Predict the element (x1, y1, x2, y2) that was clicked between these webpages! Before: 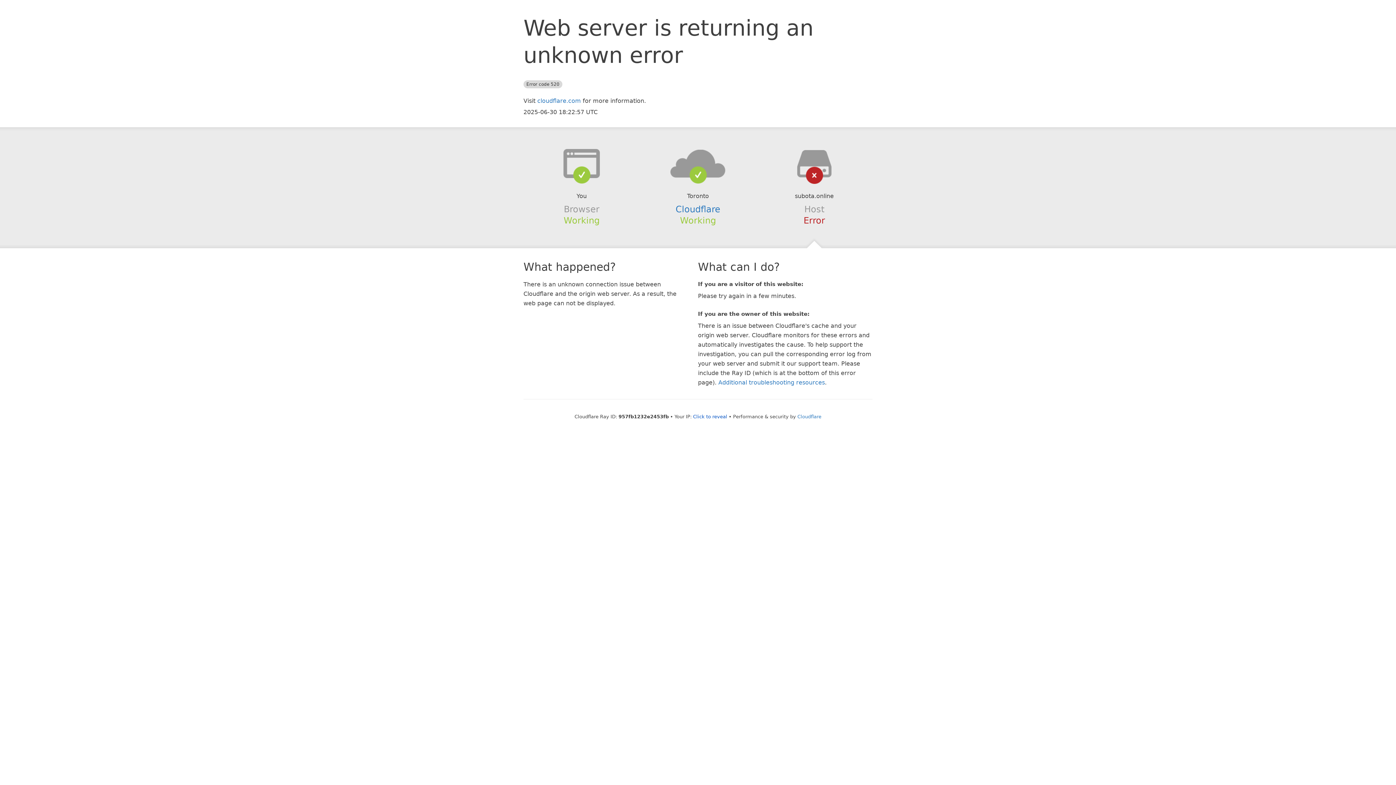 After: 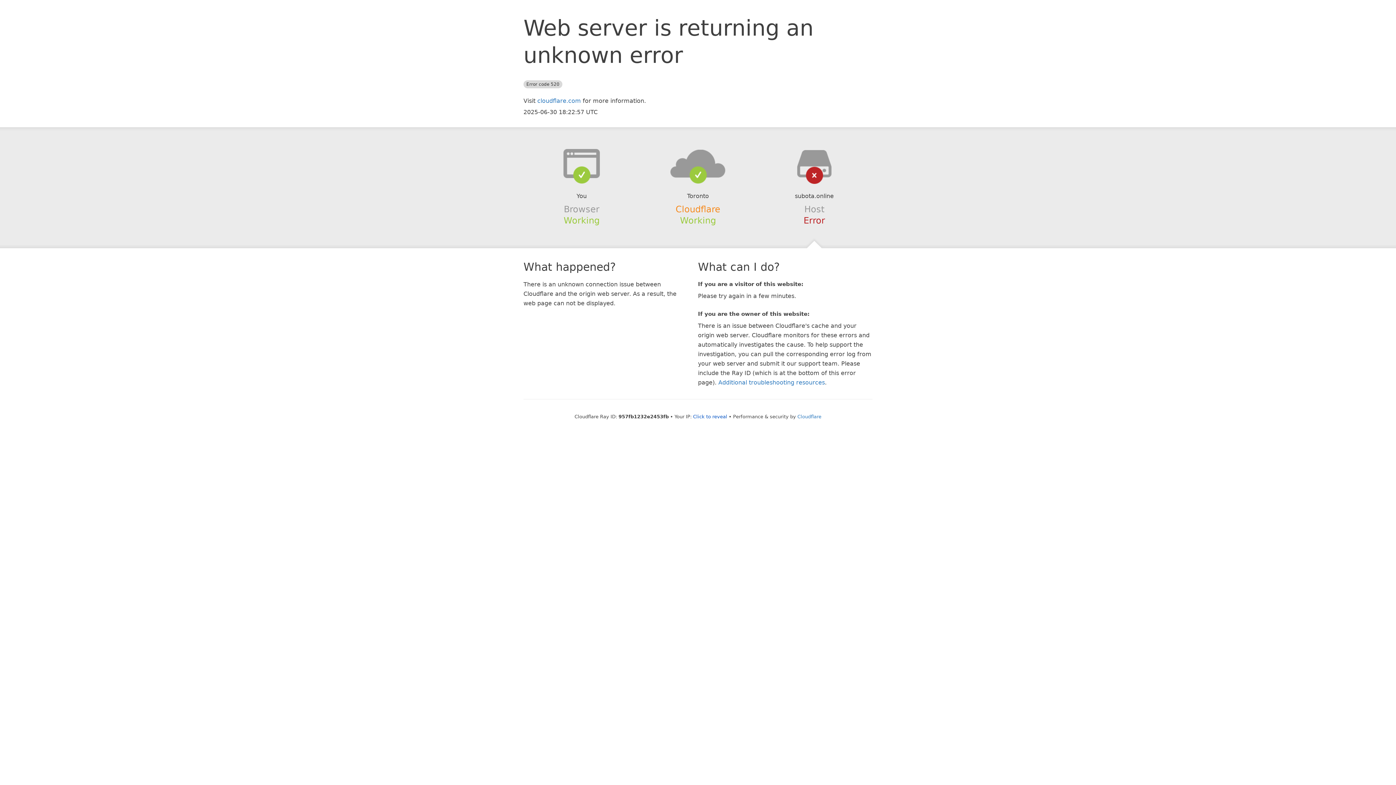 Action: label: Cloudflare bbox: (675, 204, 720, 214)